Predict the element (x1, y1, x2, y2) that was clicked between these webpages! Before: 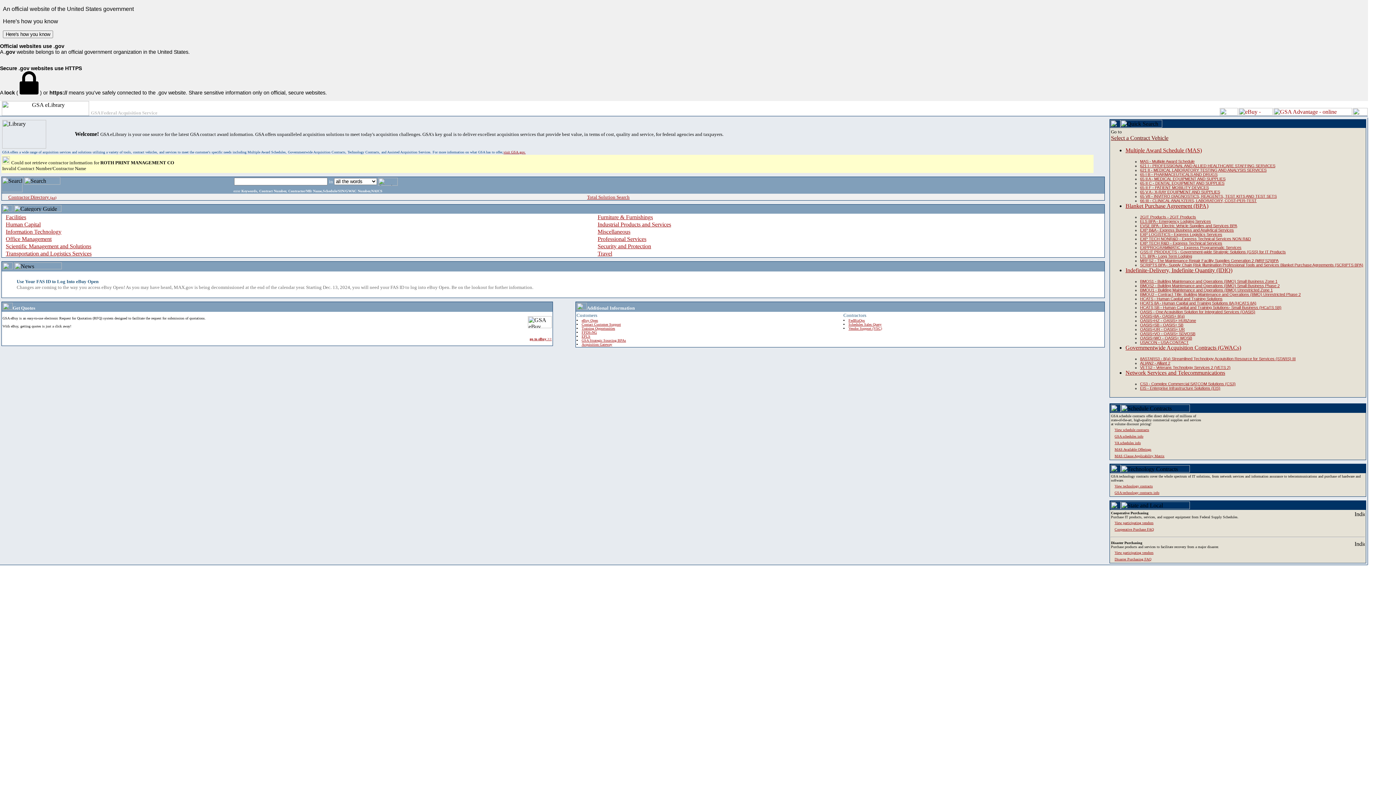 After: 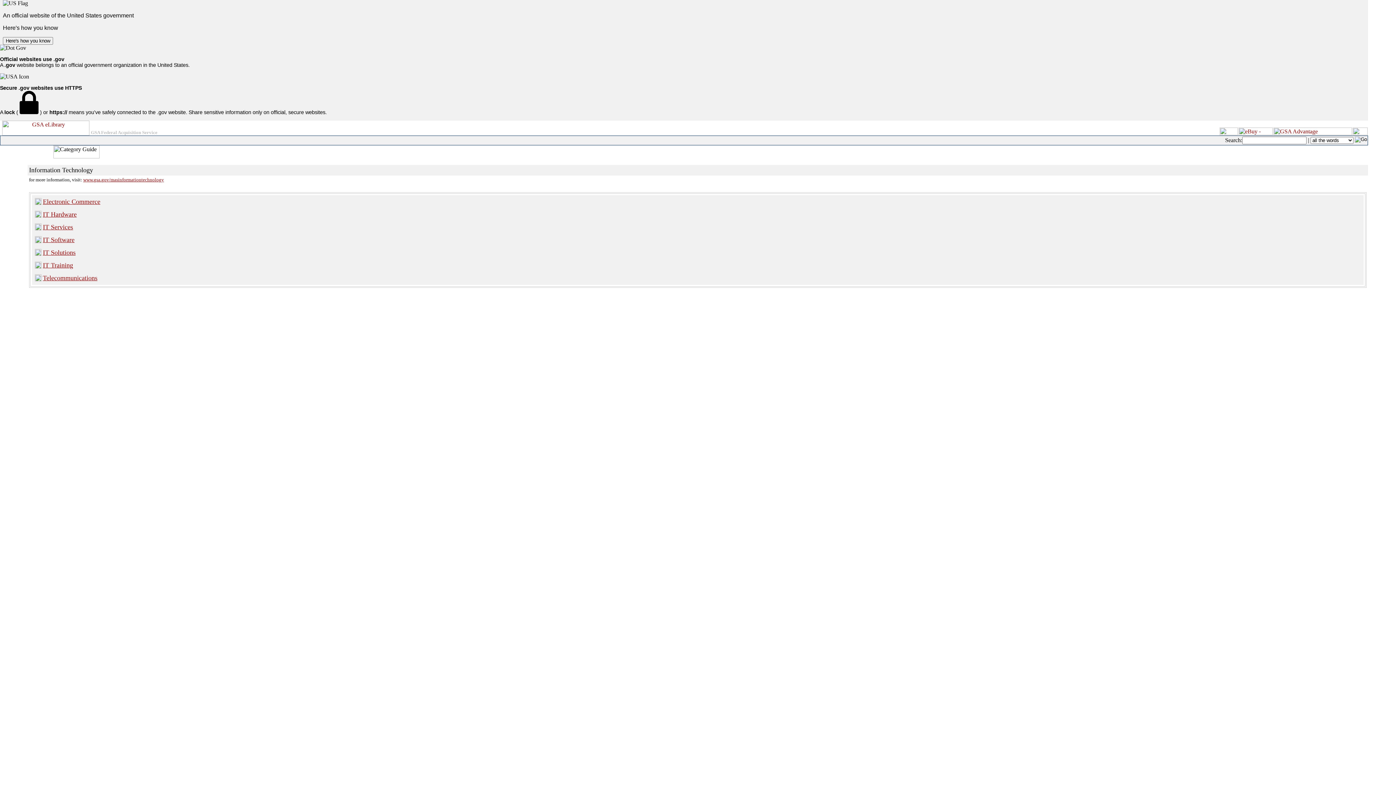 Action: label: Information Technology bbox: (5, 228, 61, 234)